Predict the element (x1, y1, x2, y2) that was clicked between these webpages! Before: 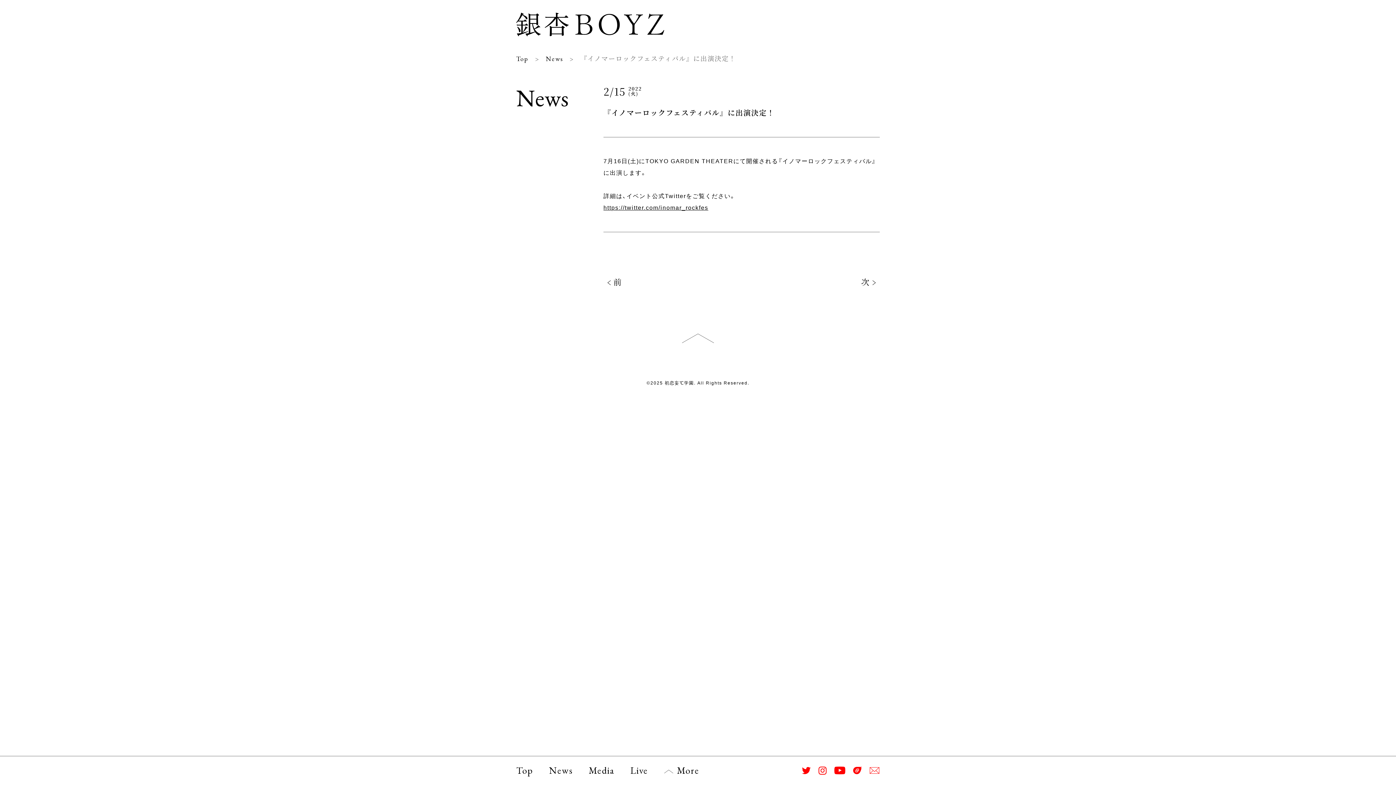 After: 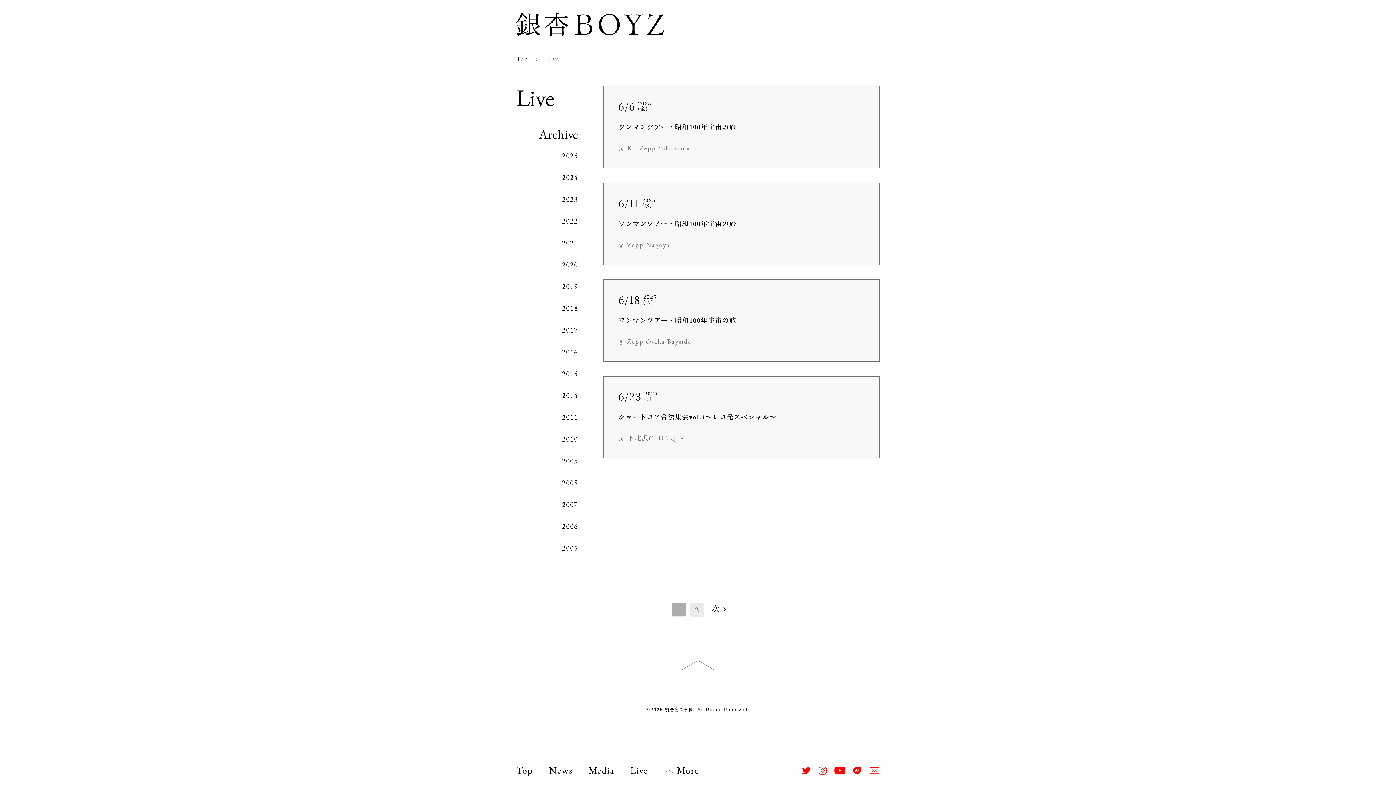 Action: bbox: (630, 765, 648, 776) label: Live